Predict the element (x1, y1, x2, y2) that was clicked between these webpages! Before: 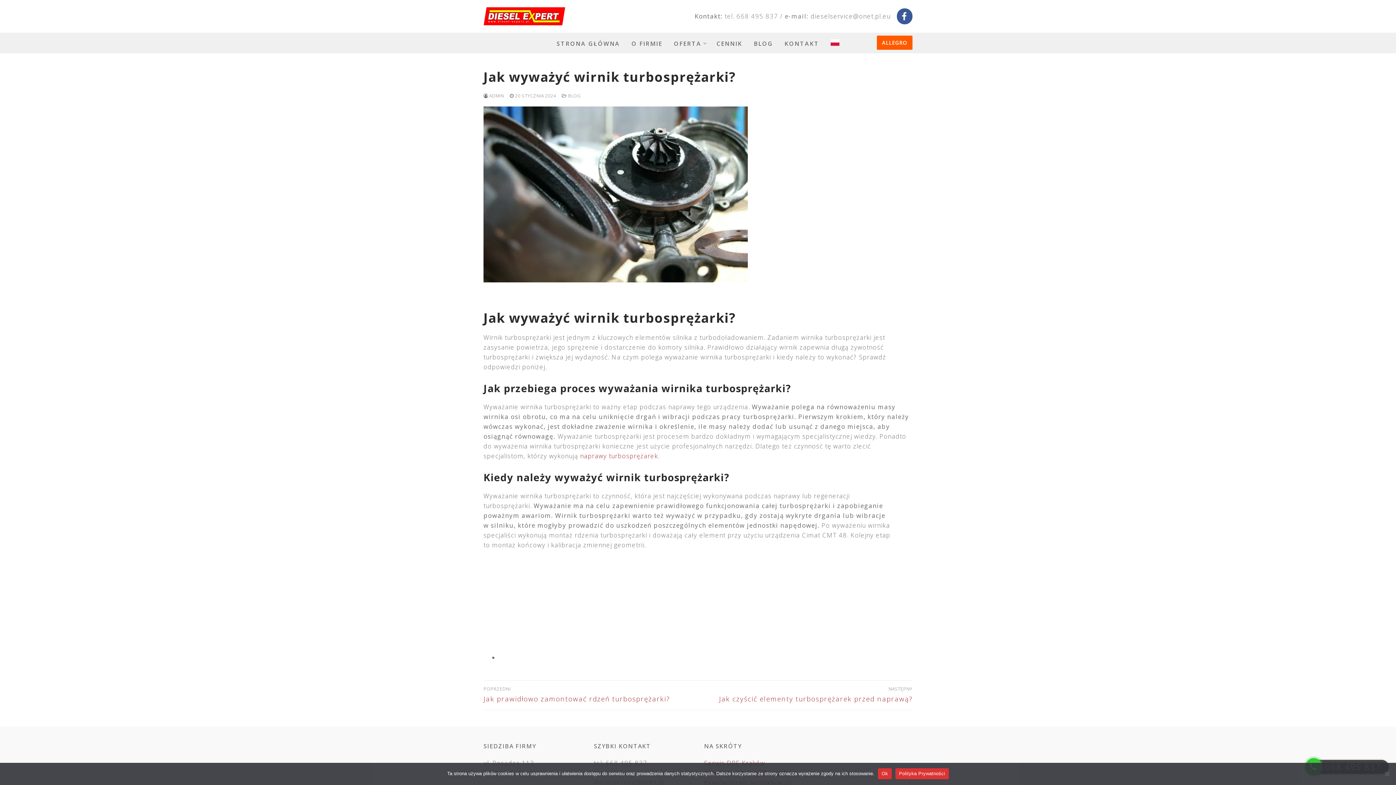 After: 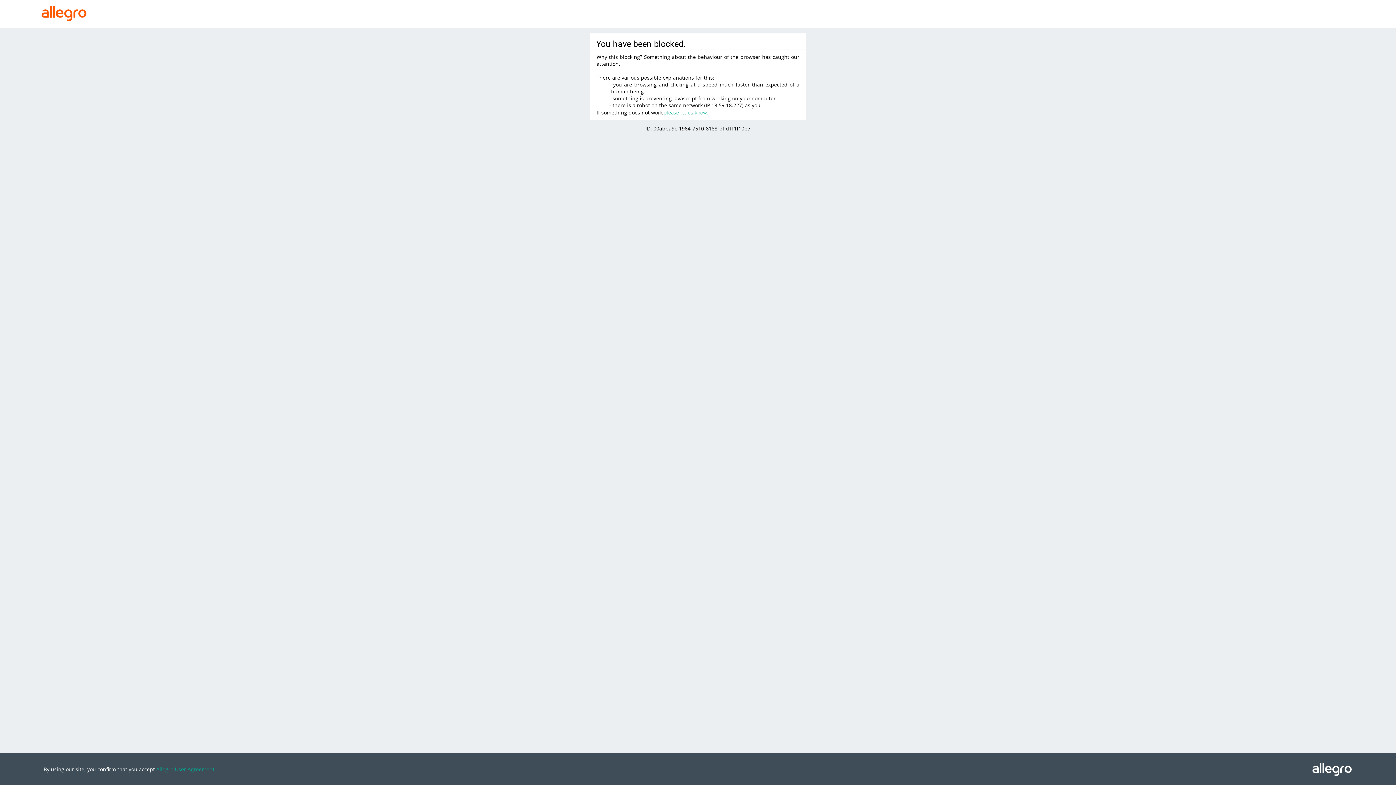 Action: label: ALLEGRO bbox: (876, 35, 912, 49)